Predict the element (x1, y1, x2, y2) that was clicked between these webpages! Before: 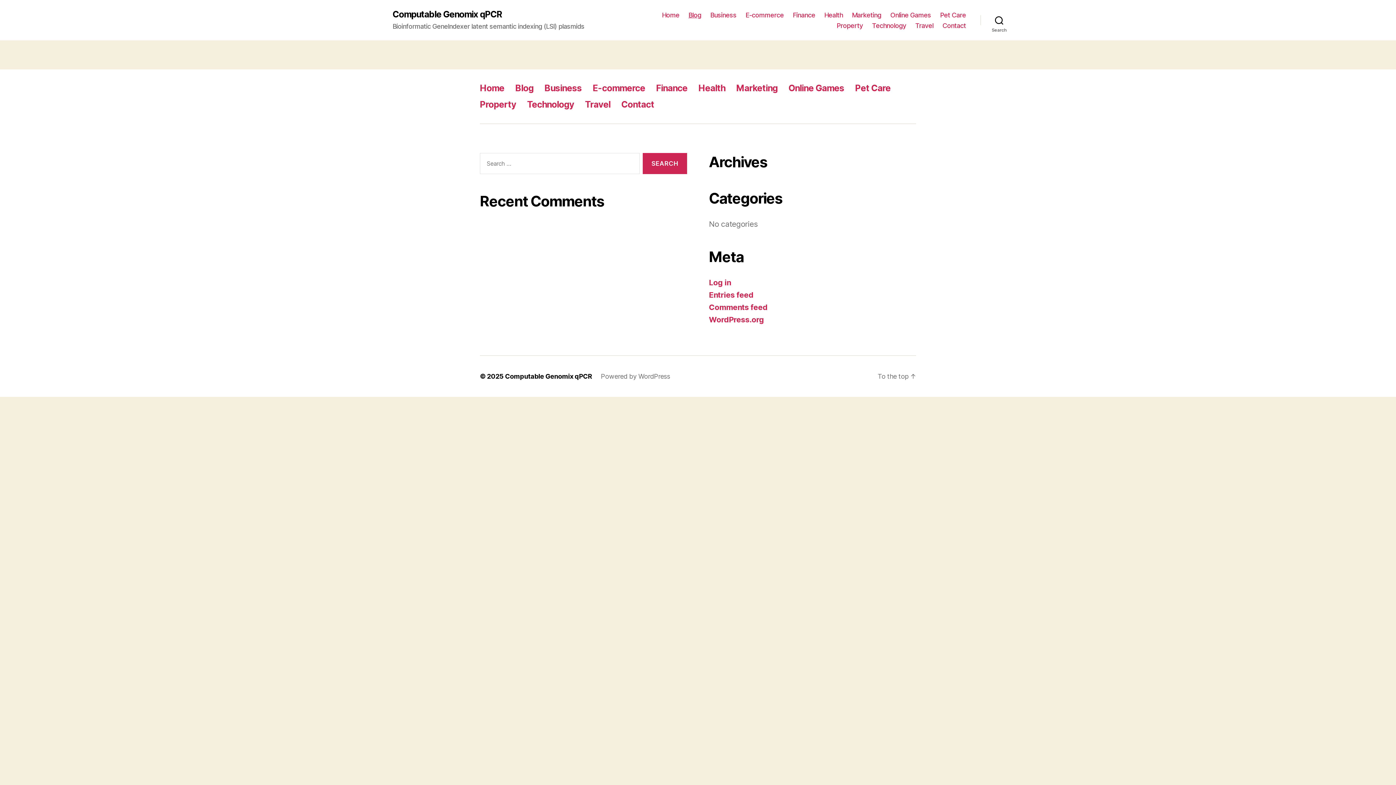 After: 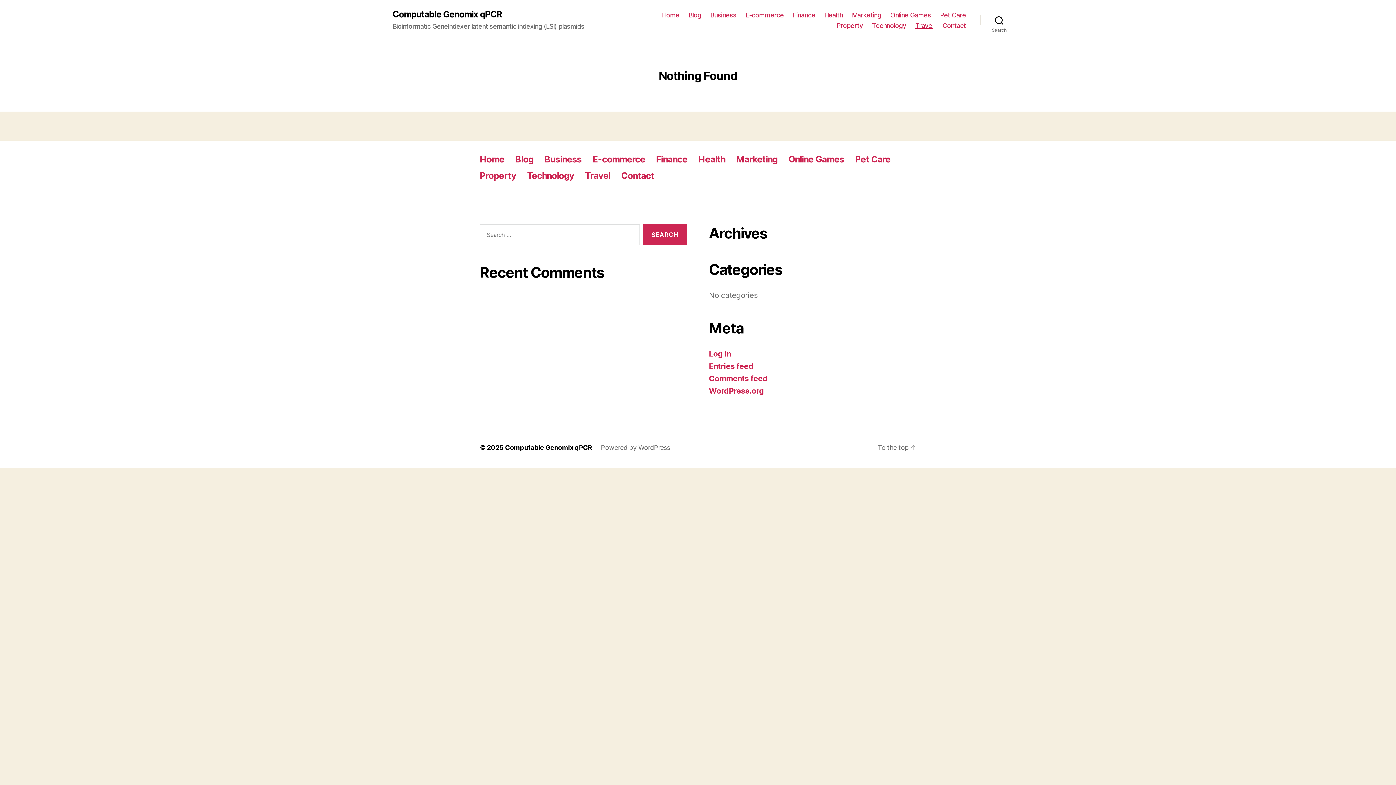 Action: bbox: (915, 21, 933, 29) label: Travel